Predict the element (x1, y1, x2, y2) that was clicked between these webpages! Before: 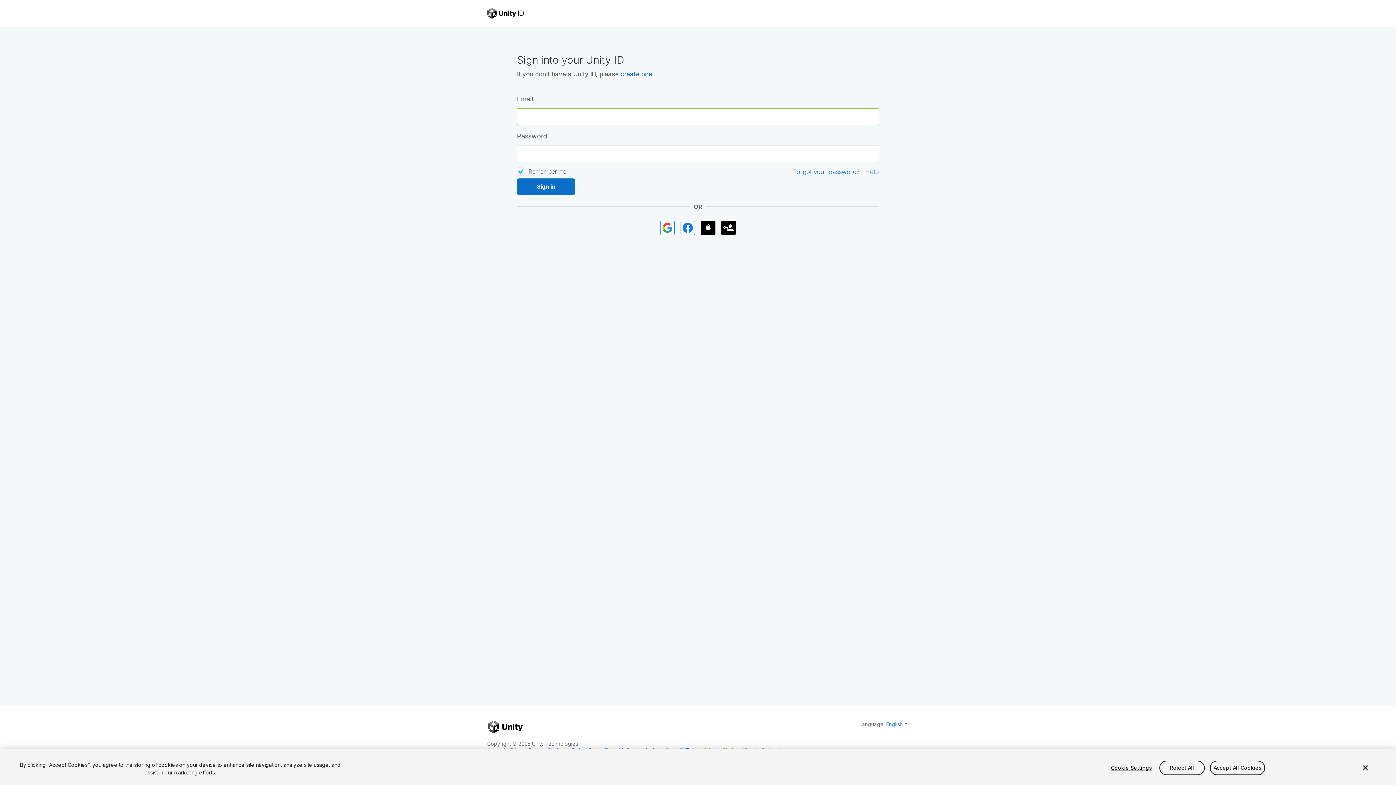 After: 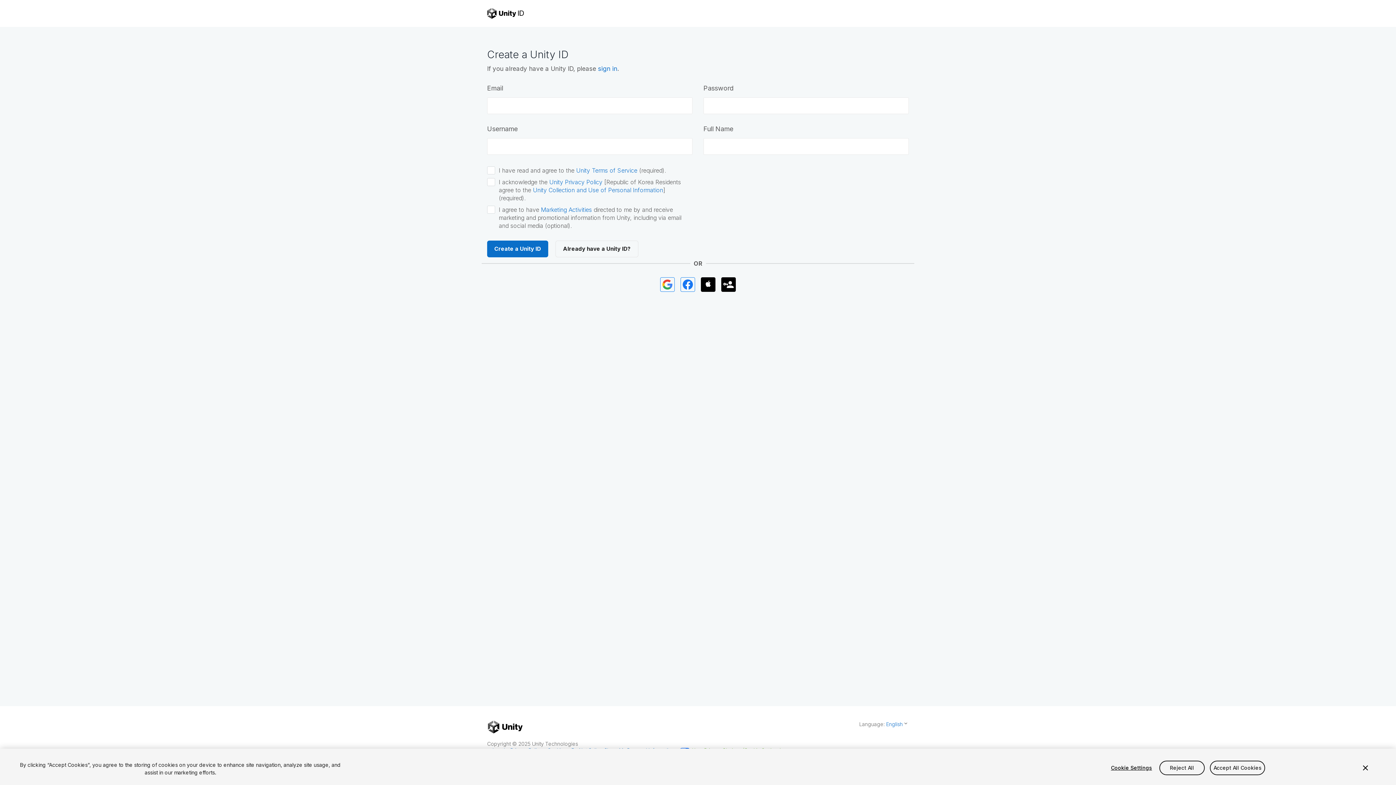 Action: label: create one bbox: (620, 70, 652, 77)